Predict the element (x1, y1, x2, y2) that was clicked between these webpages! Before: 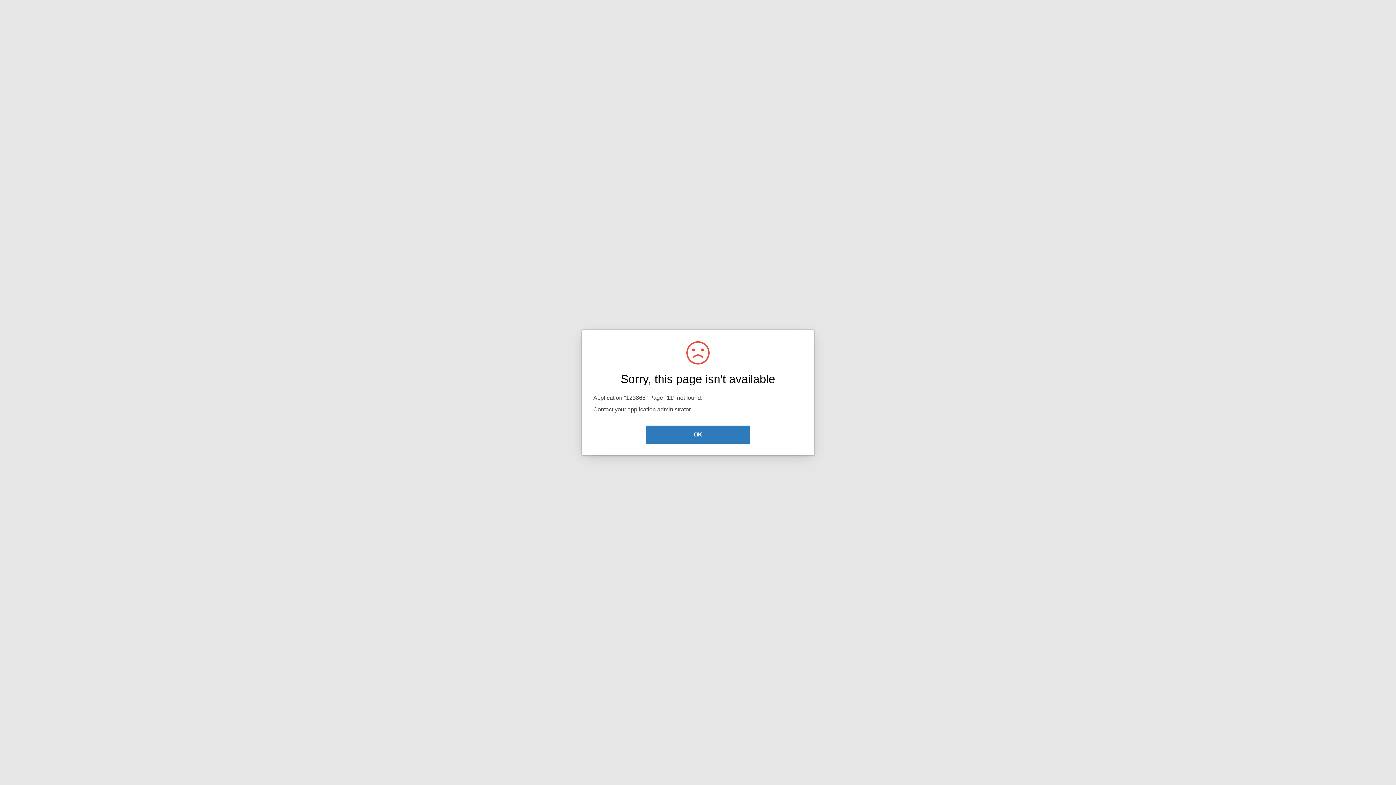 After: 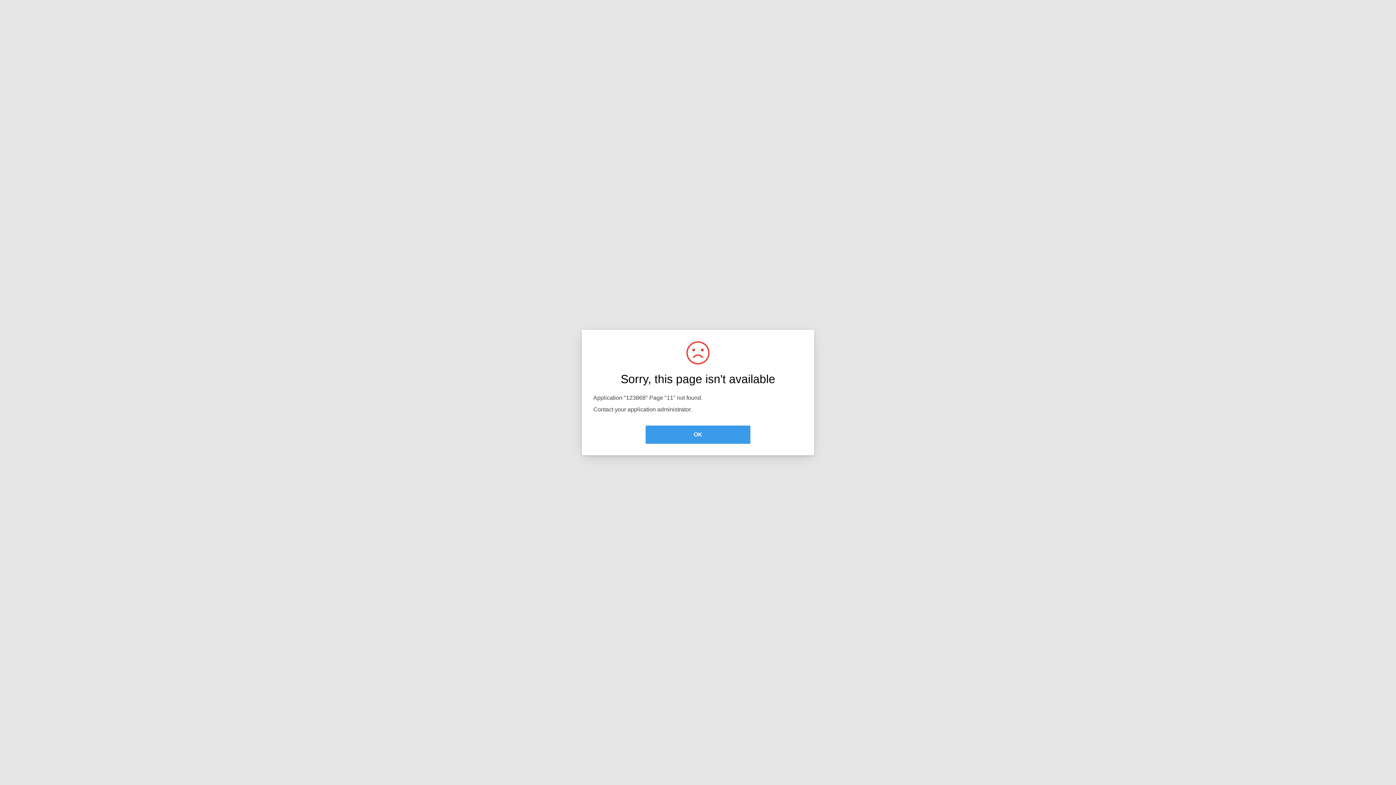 Action: label: OK bbox: (645, 425, 750, 444)